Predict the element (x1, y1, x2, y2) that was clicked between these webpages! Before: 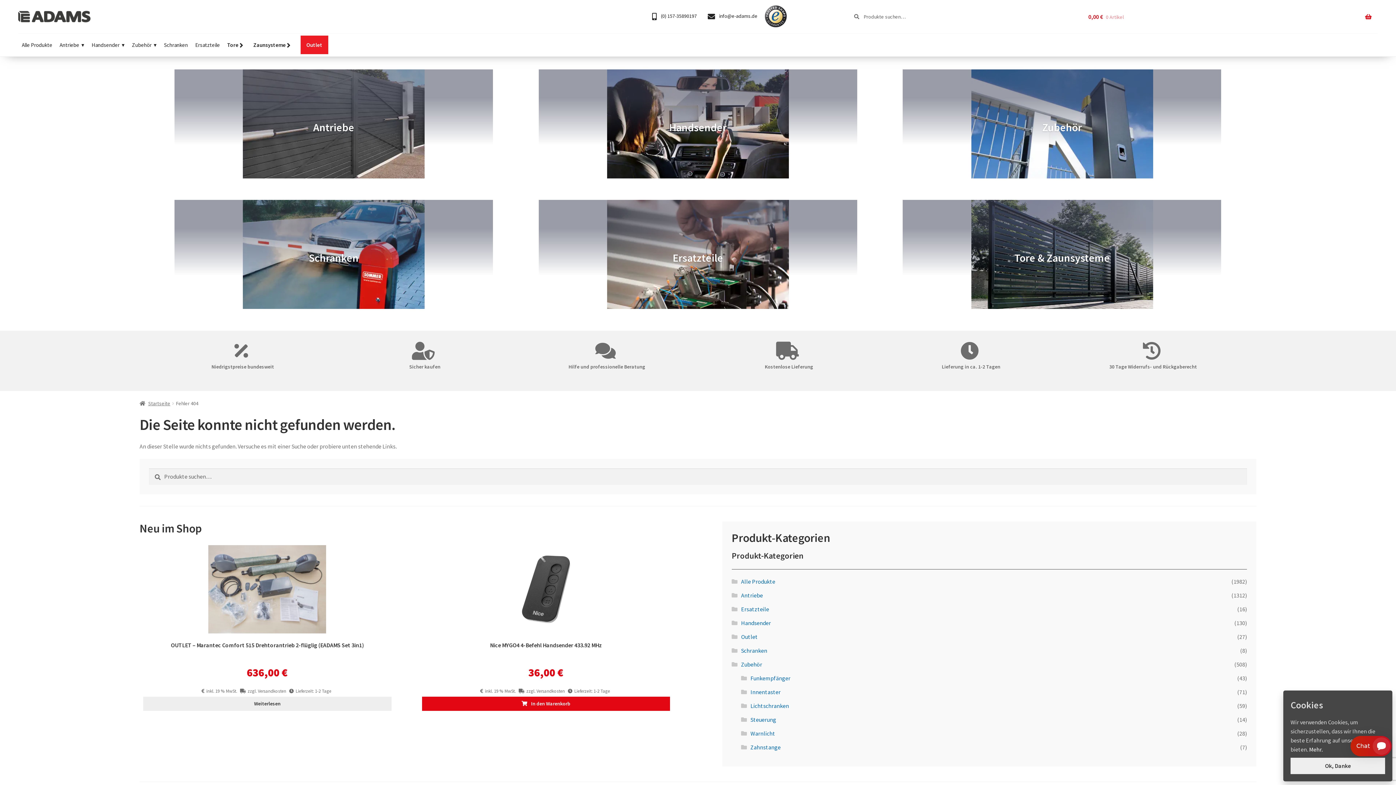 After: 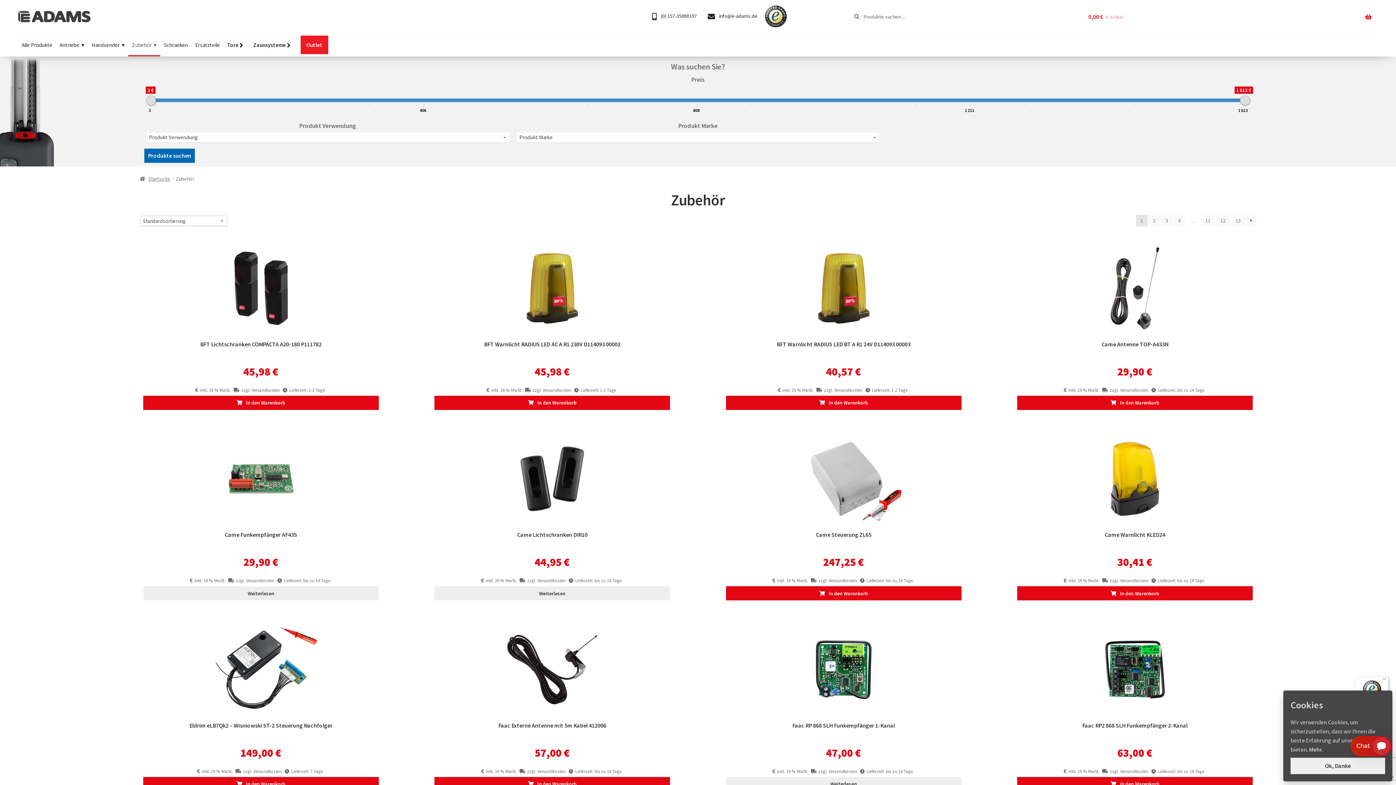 Action: label: Zubehör bbox: (741, 661, 762, 668)